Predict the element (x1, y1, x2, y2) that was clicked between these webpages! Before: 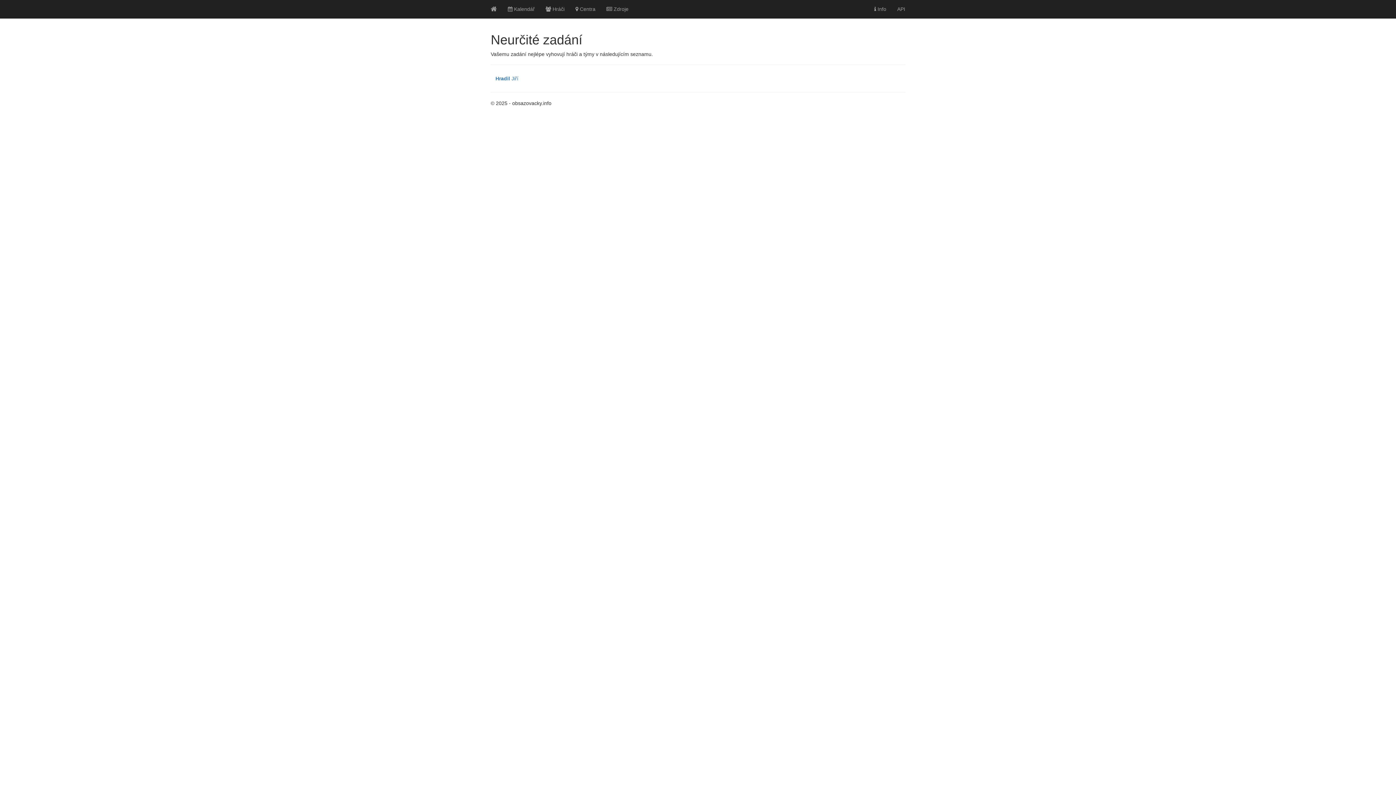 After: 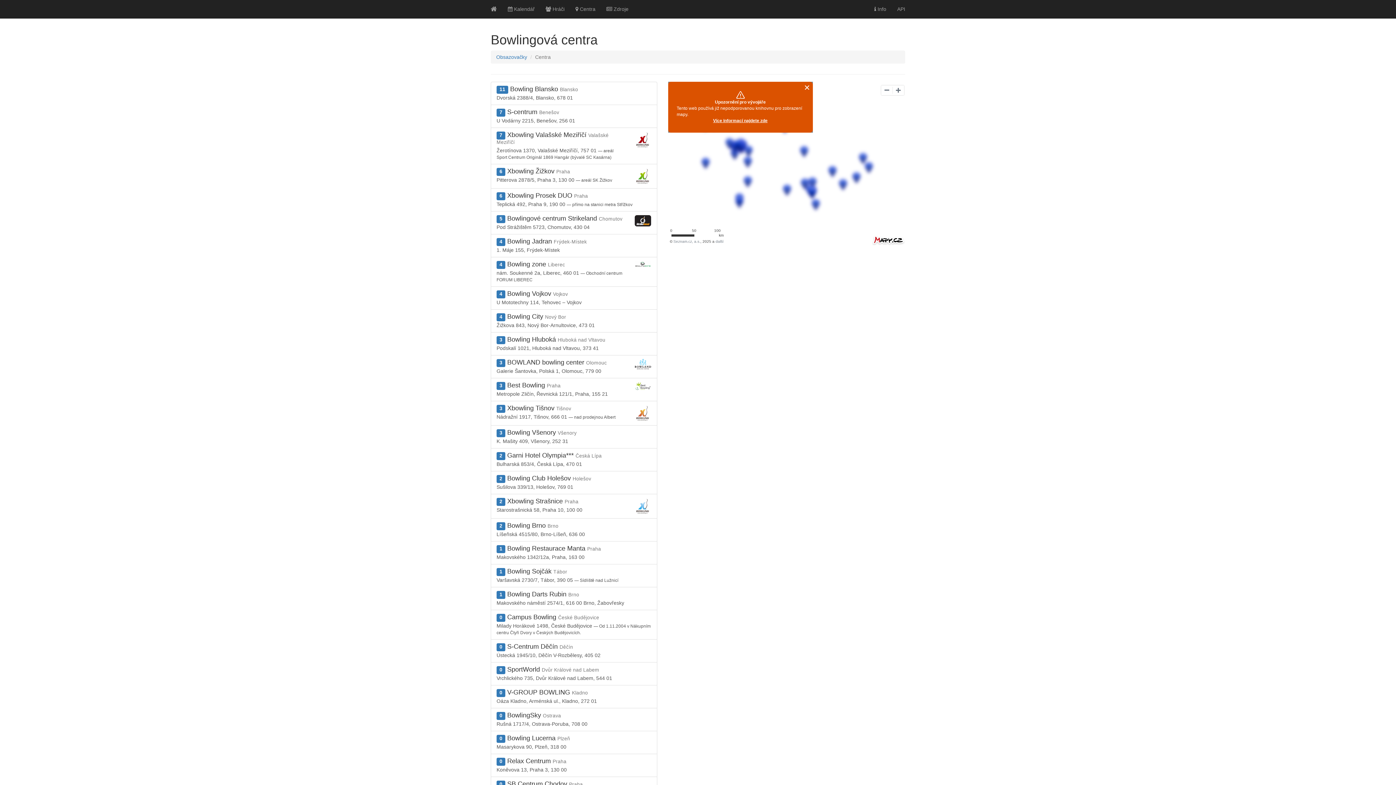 Action: label:  Centra bbox: (570, 0, 601, 18)